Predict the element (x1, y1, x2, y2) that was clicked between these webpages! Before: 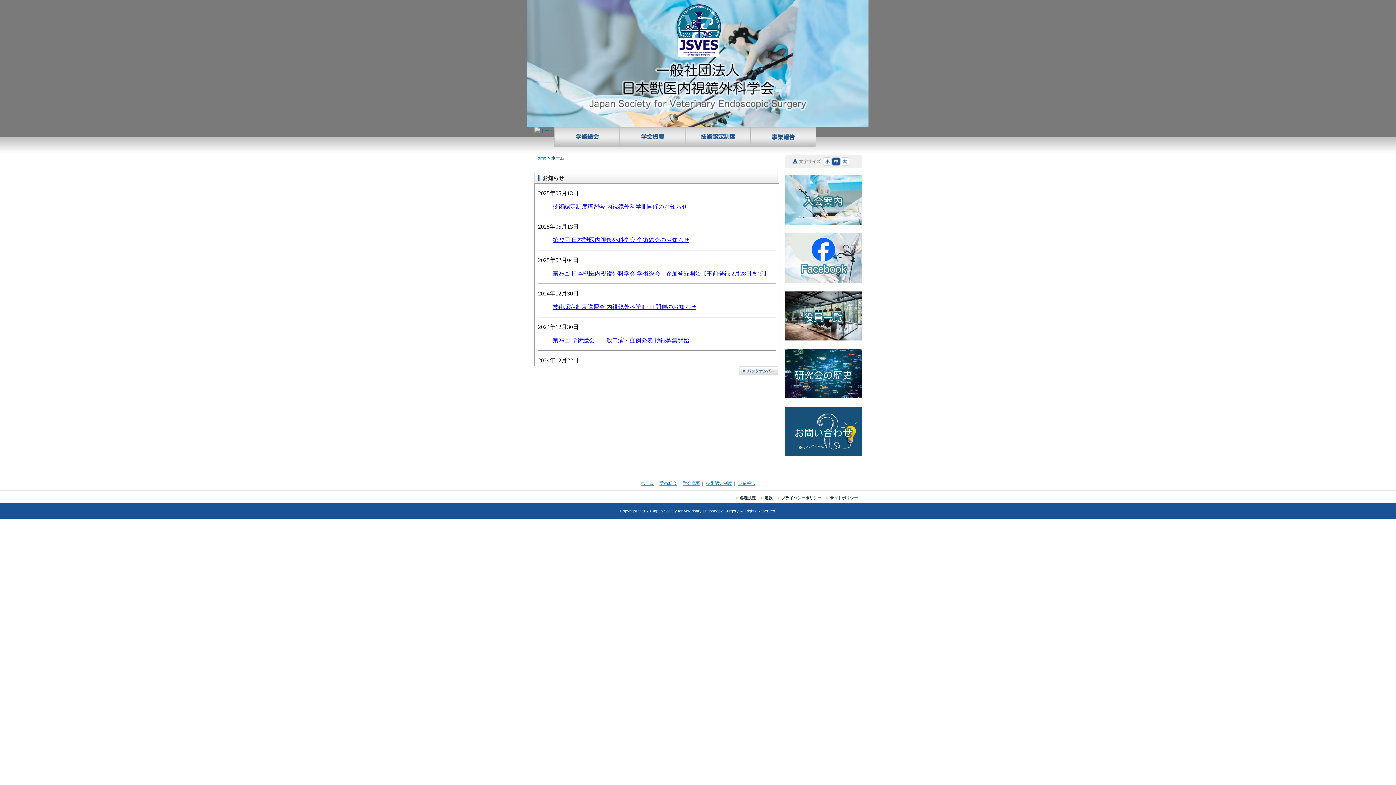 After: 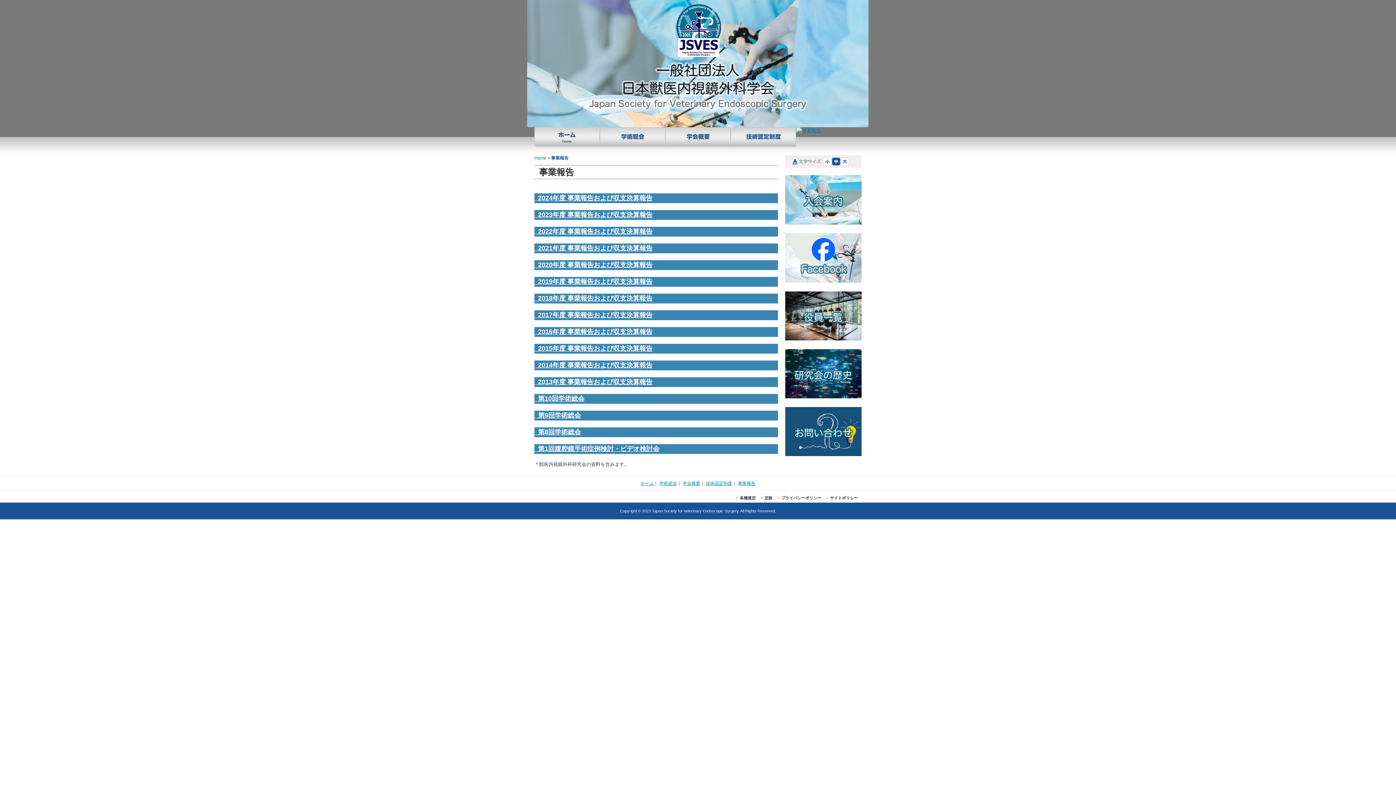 Action: bbox: (750, 142, 816, 148)